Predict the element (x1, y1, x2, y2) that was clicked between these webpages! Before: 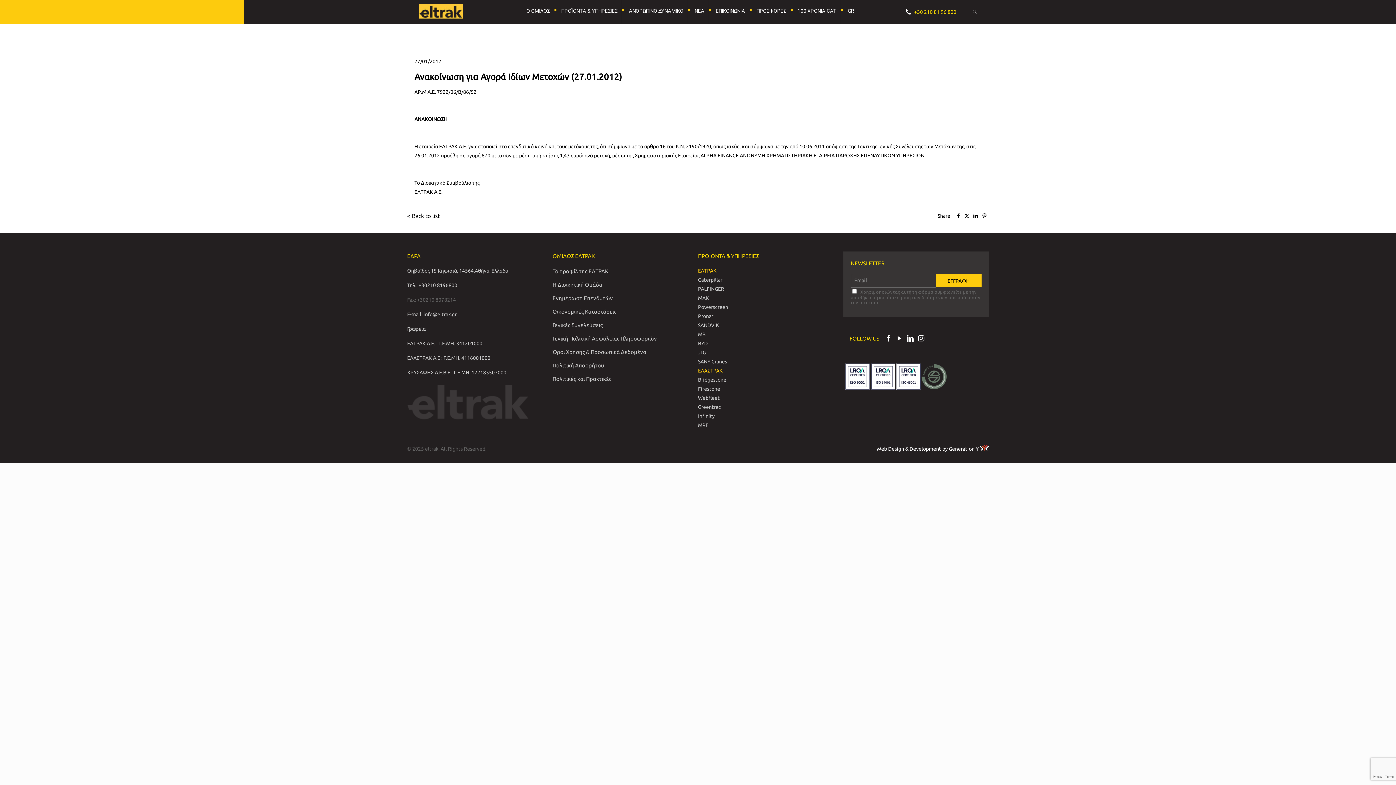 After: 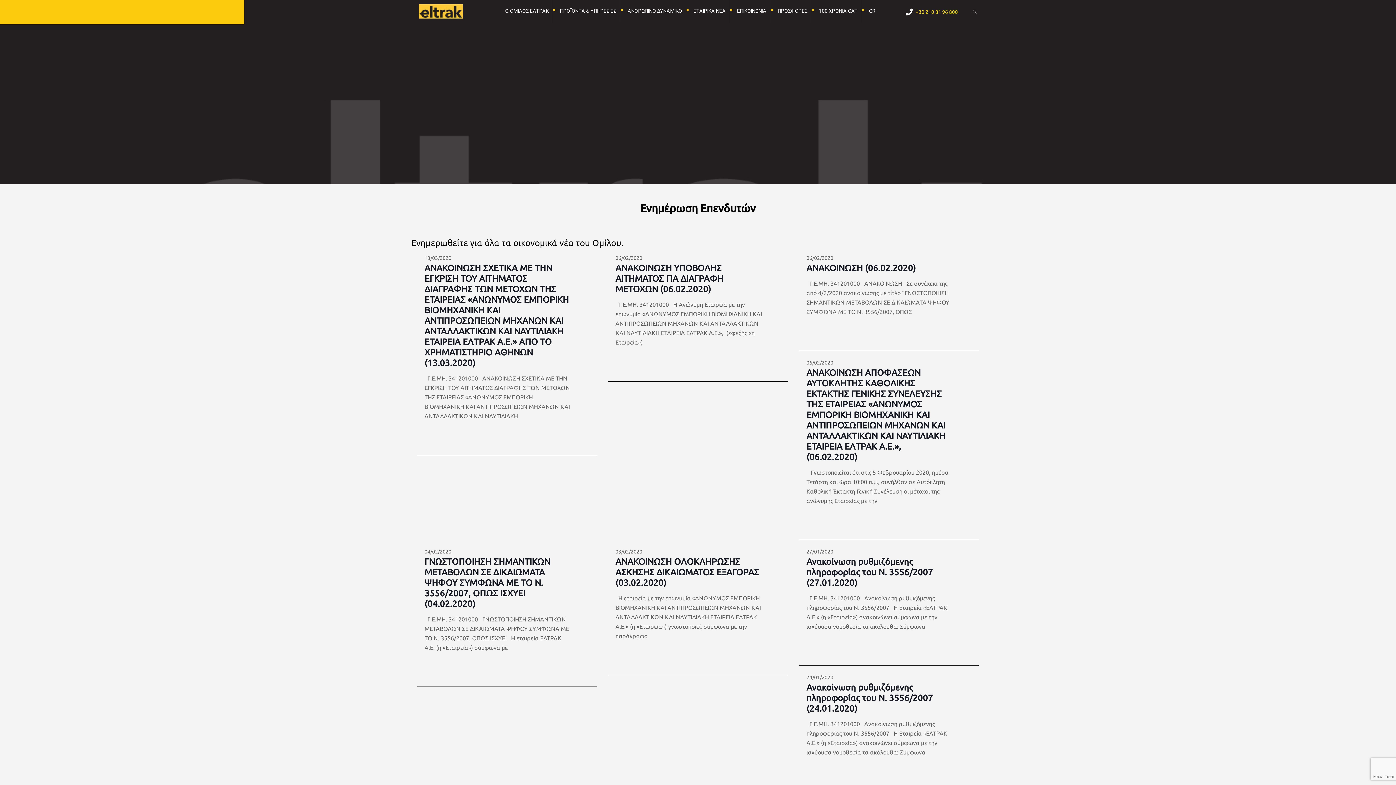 Action: label: < Back to list bbox: (407, 212, 440, 219)